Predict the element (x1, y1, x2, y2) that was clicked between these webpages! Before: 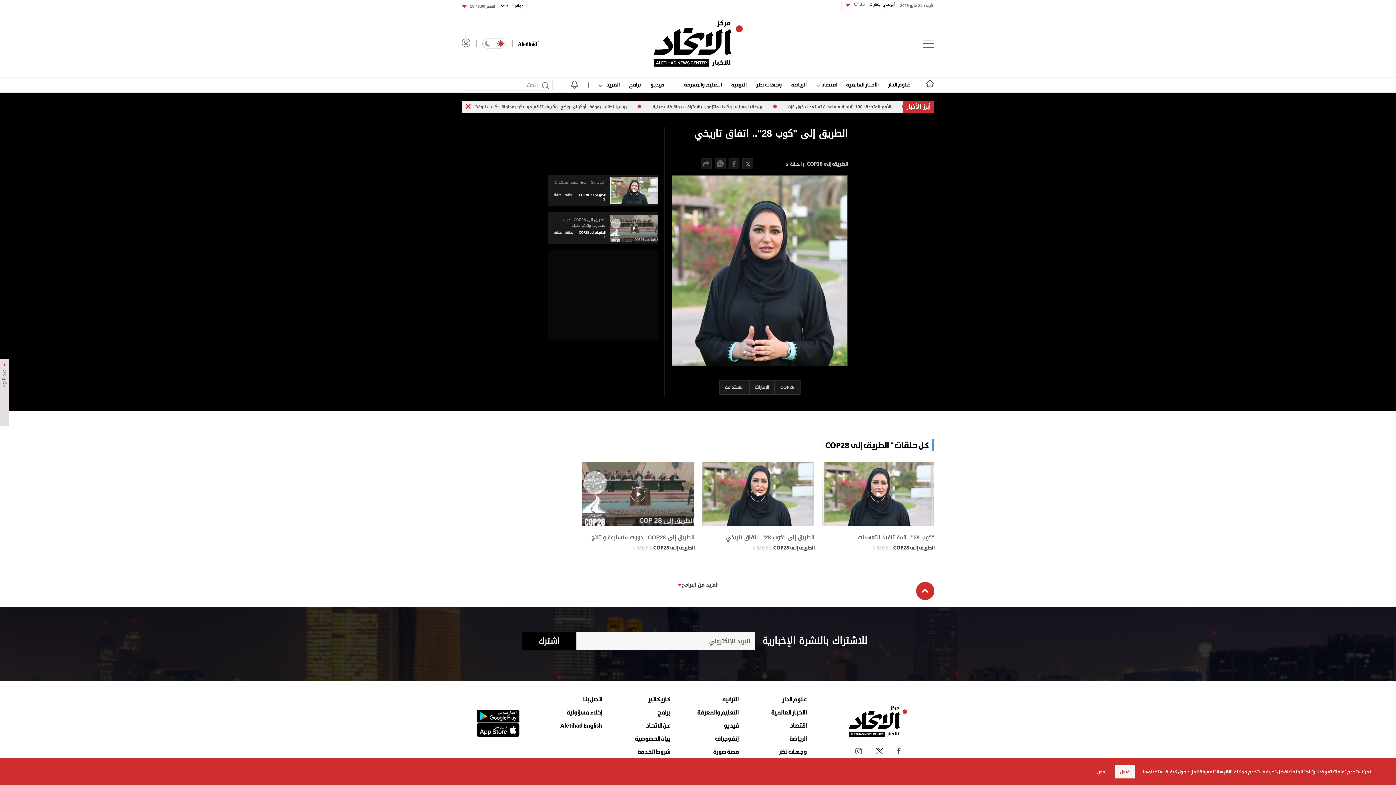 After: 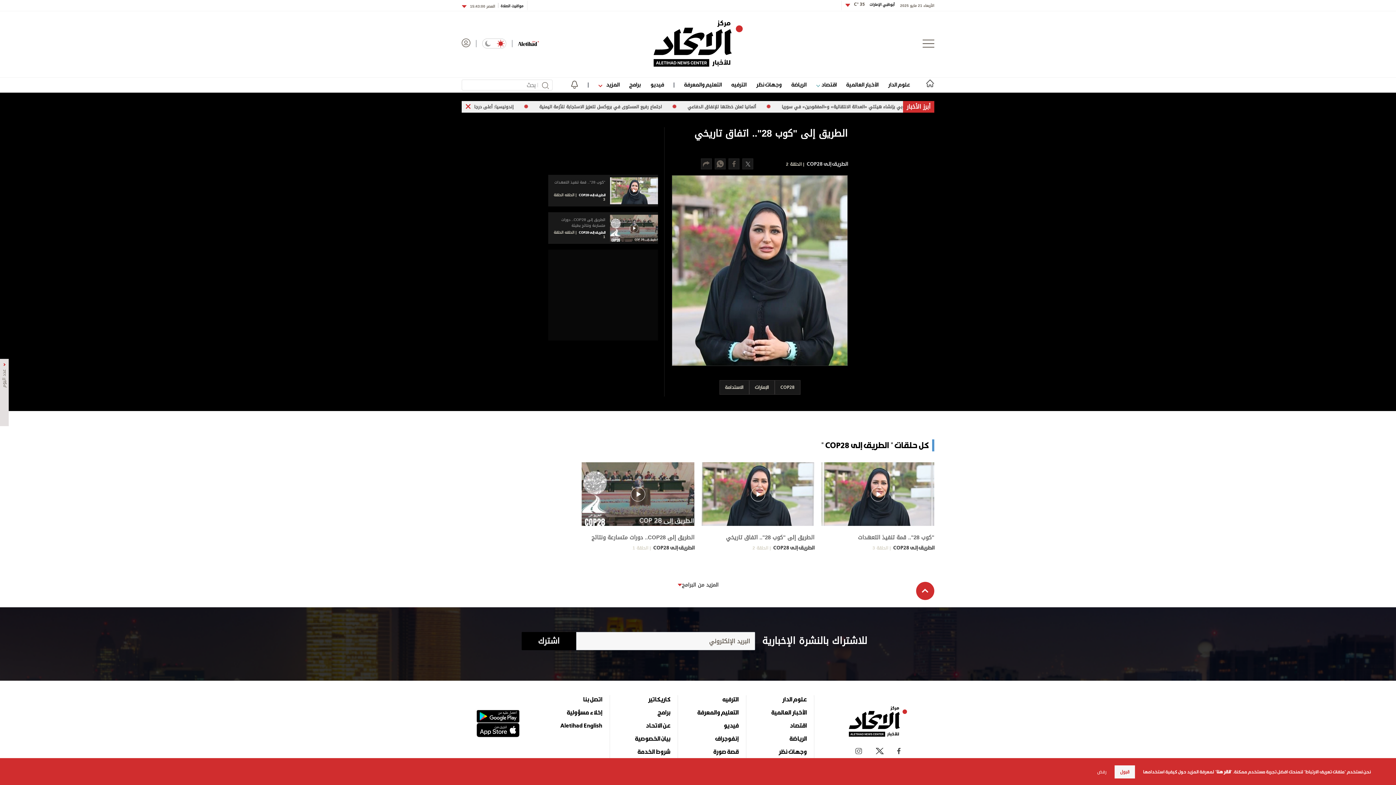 Action: bbox: (476, 710, 519, 723)